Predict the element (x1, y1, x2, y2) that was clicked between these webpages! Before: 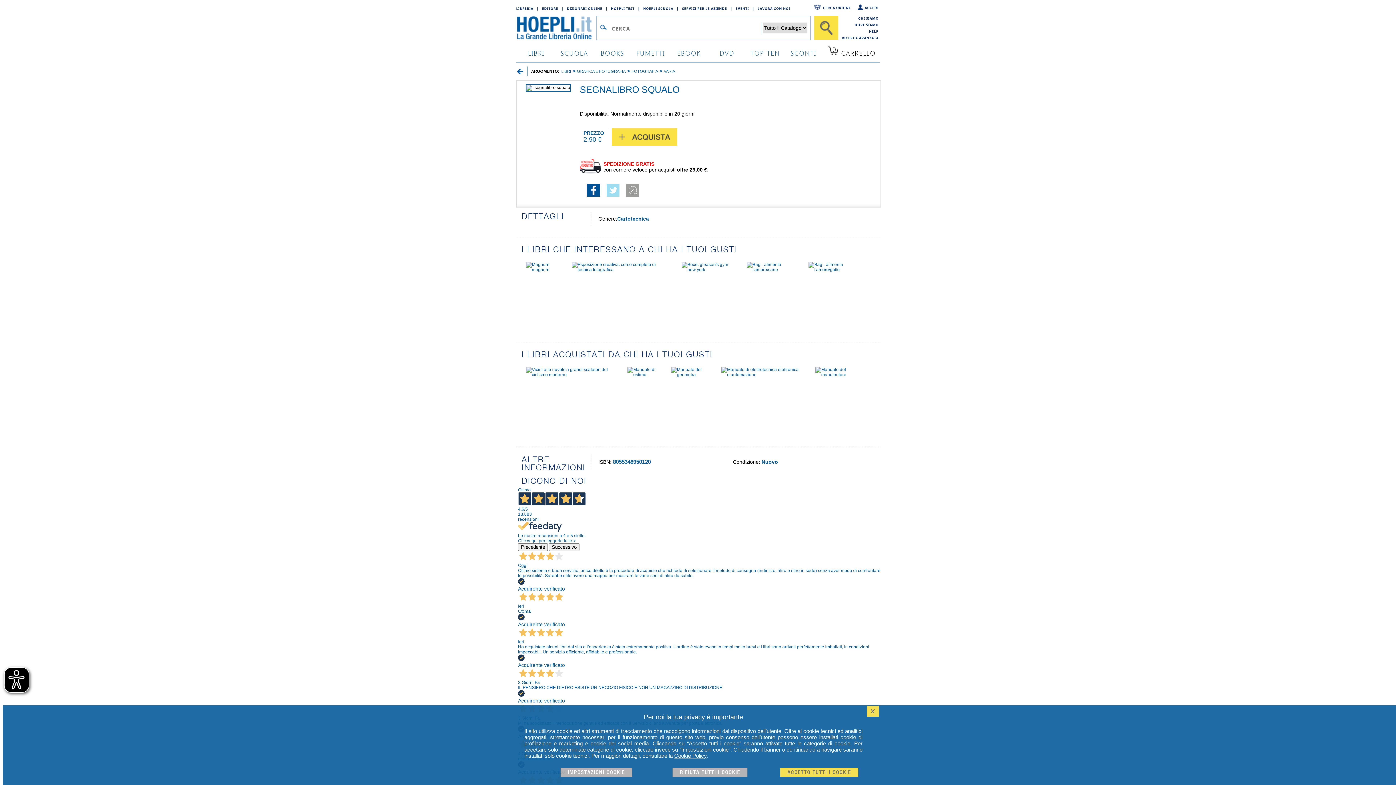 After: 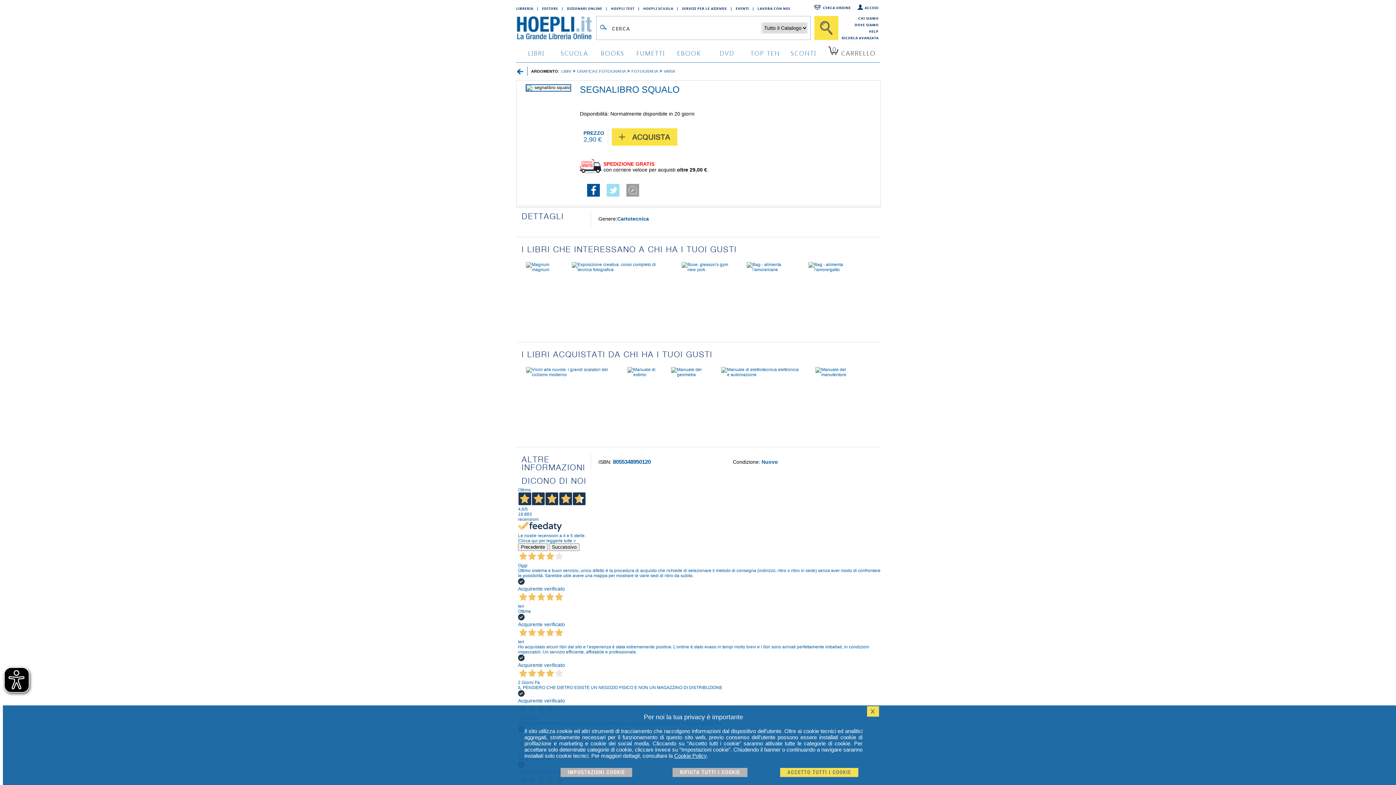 Action: label: | bbox: (561, 4, 567, 12)